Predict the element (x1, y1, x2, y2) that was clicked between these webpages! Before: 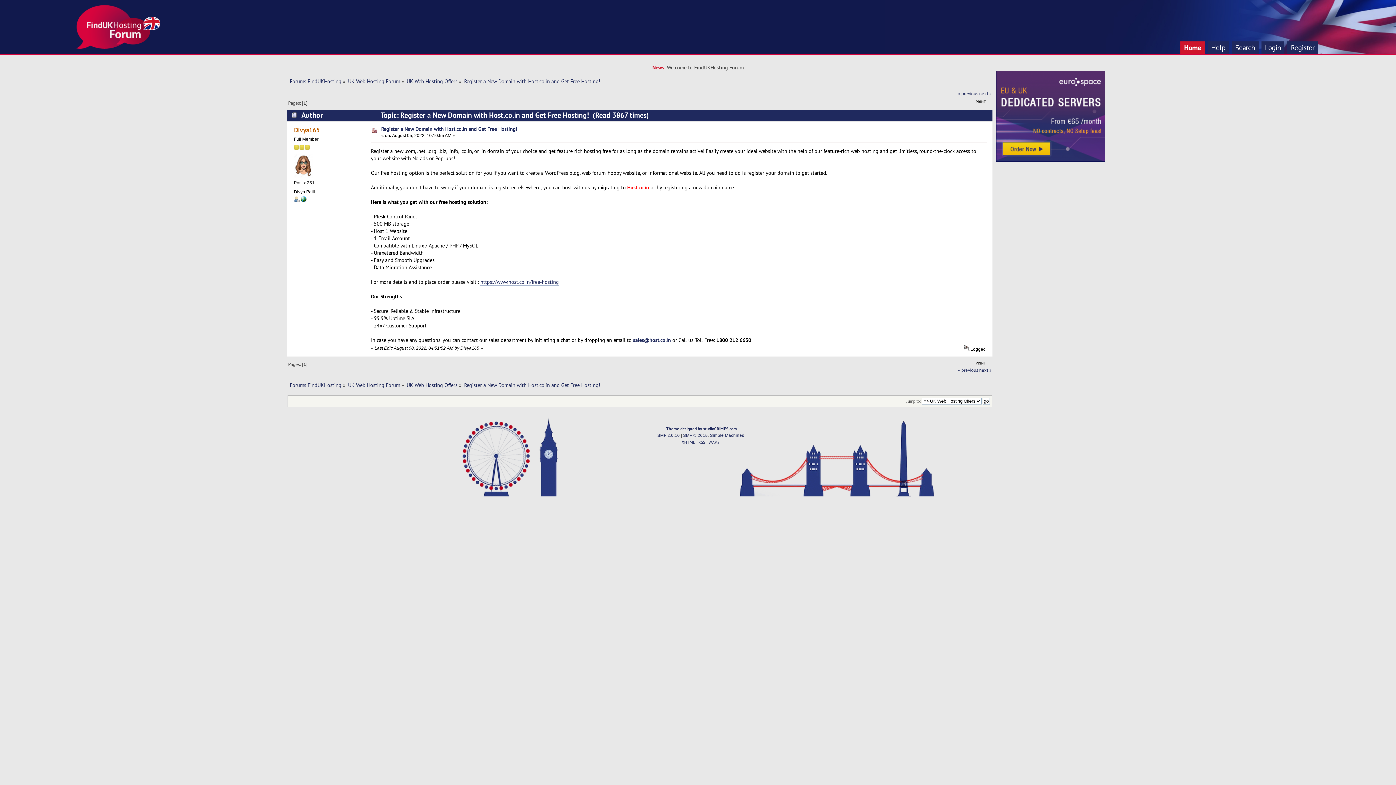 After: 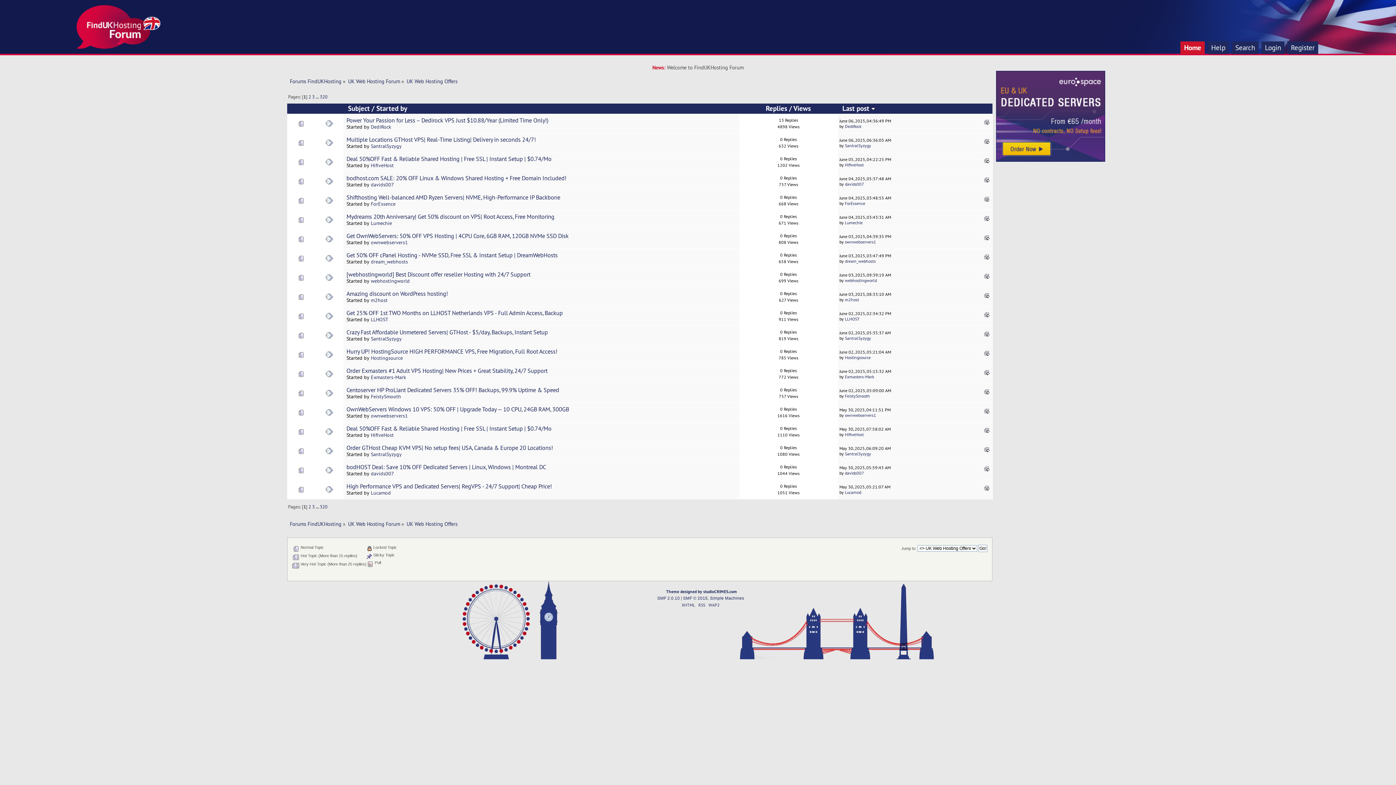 Action: label: UK Web Hosting Offers bbox: (406, 382, 457, 388)